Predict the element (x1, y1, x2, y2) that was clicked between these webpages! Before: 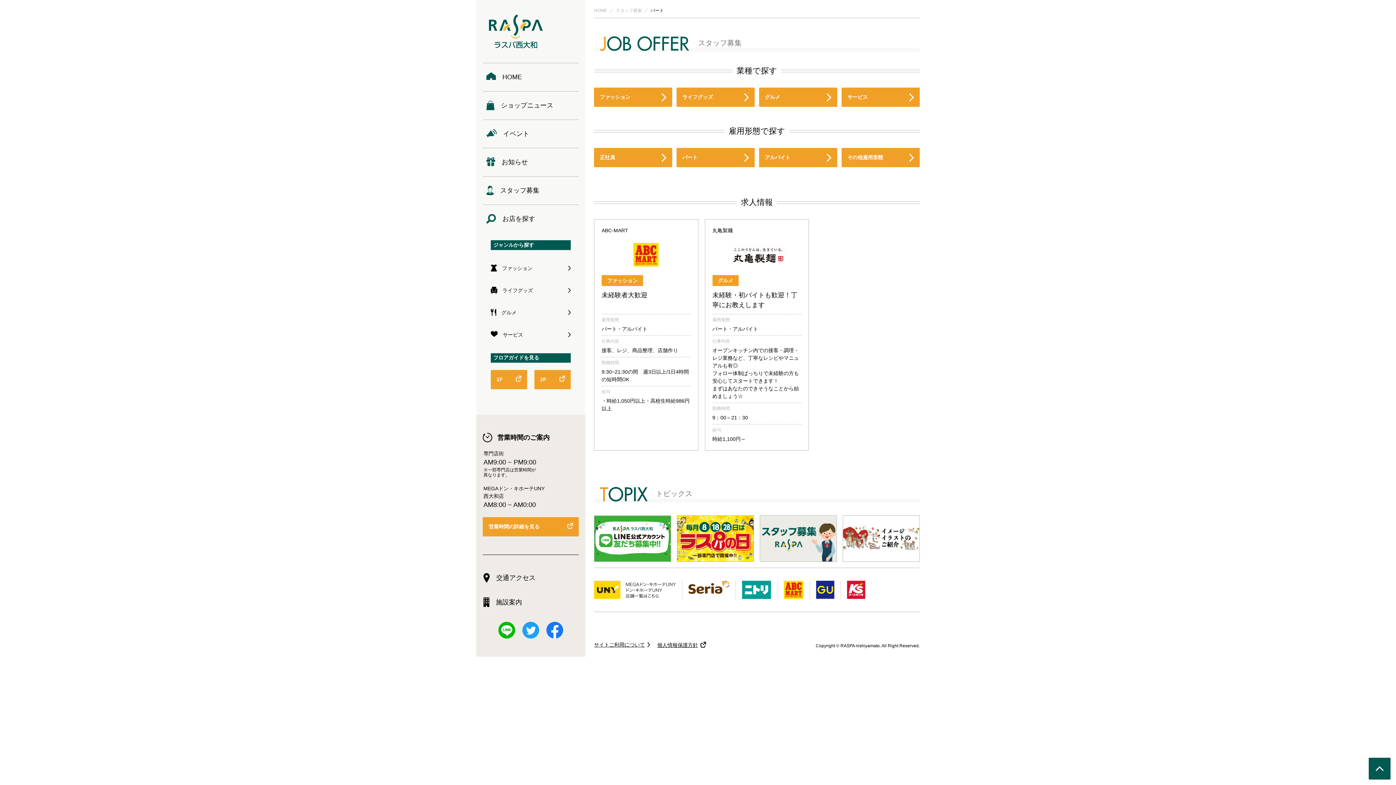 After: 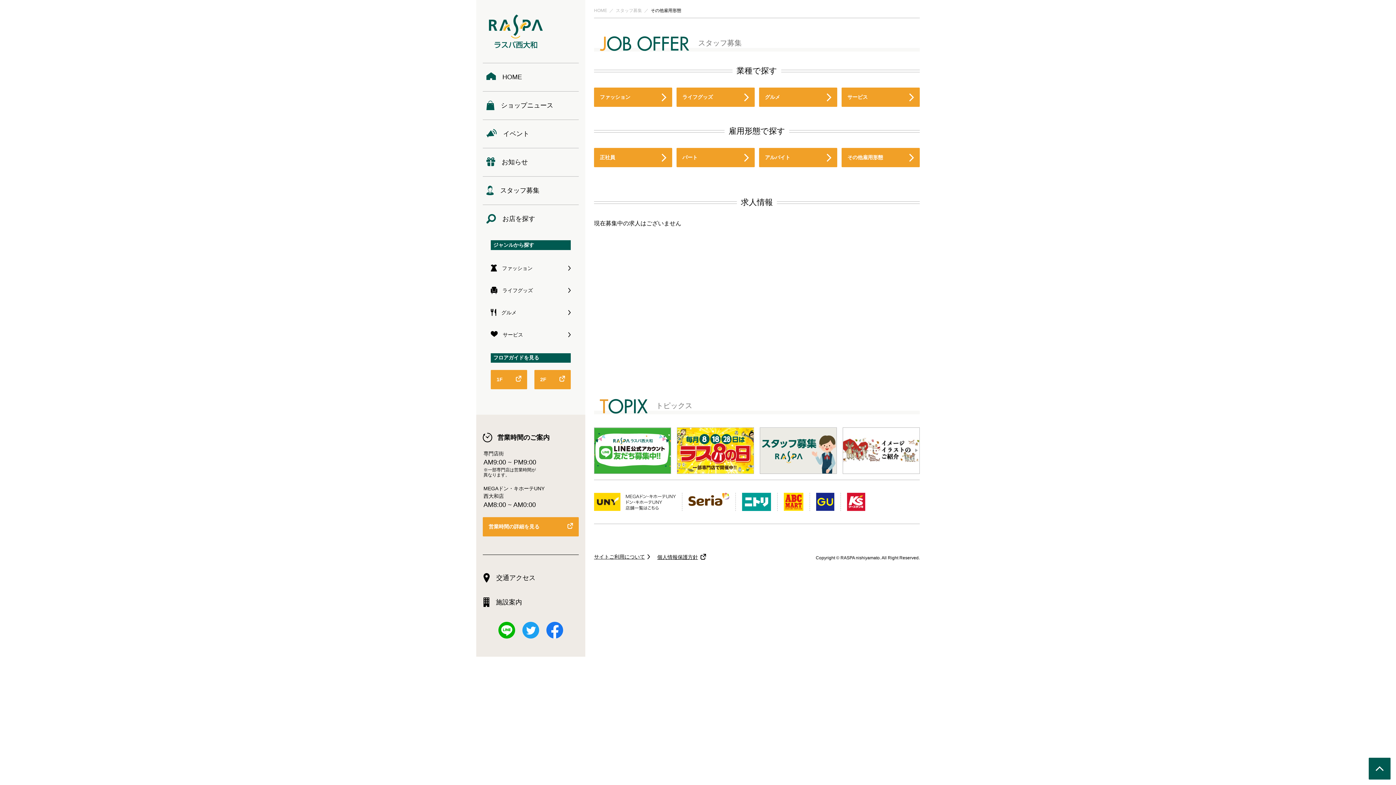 Action: label: その他雇用形態 bbox: (841, 148, 920, 167)